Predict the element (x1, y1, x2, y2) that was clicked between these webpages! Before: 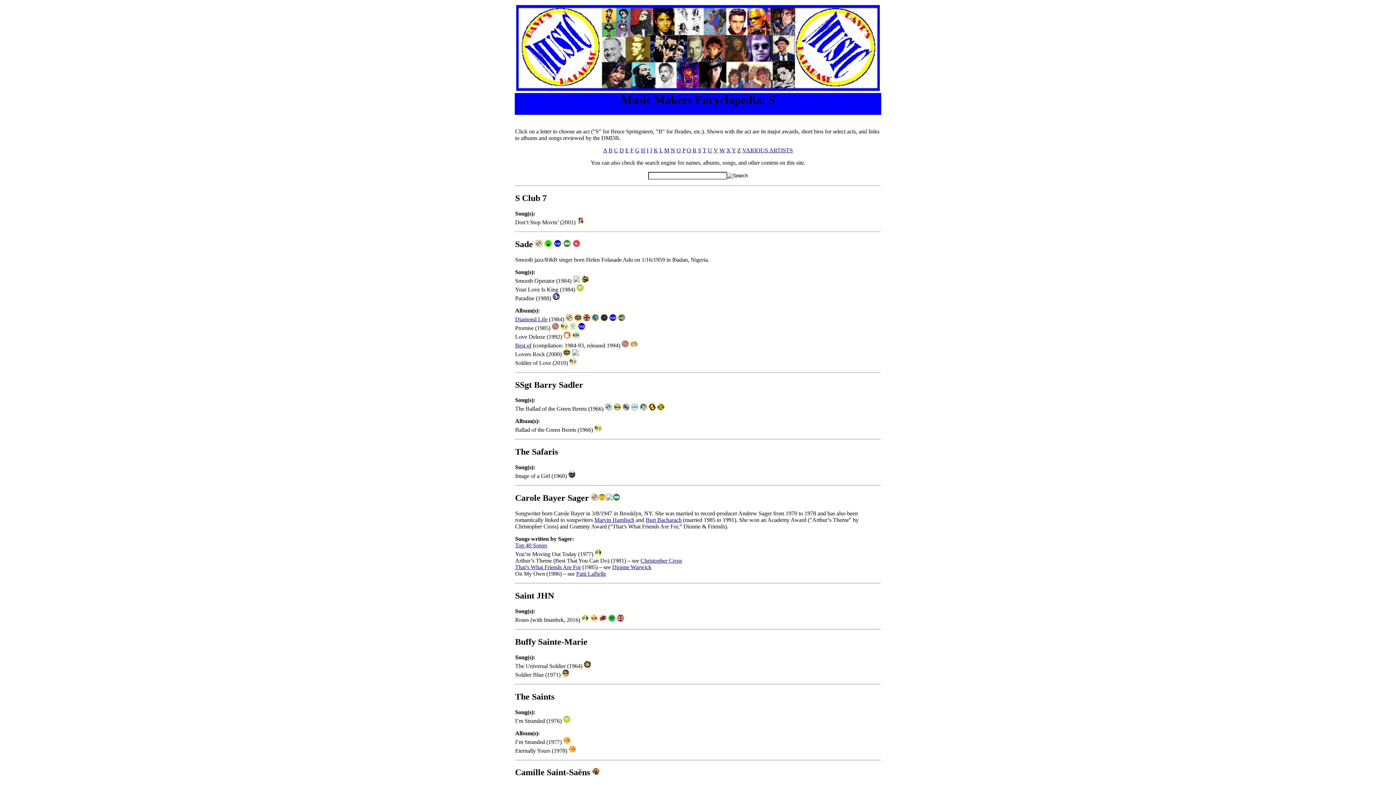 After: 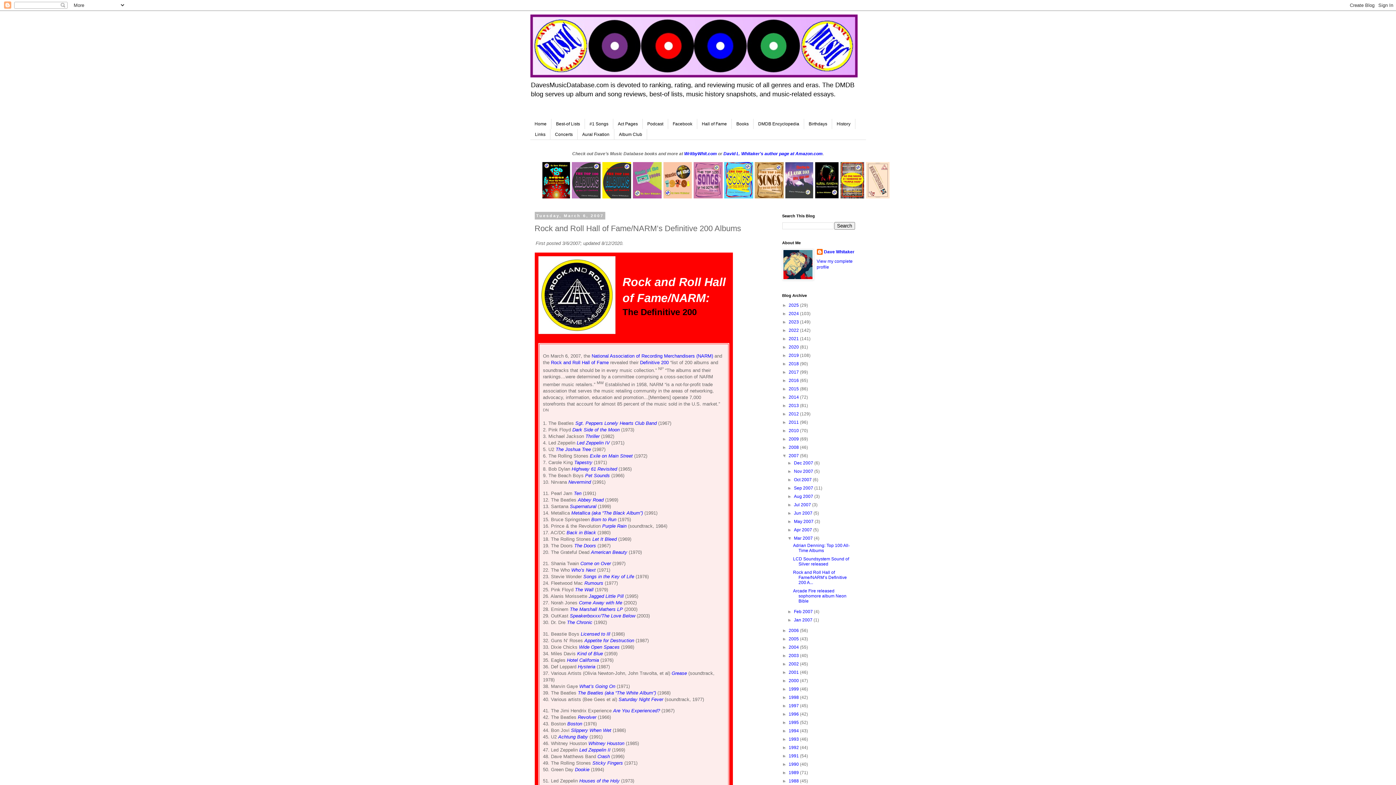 Action: bbox: (600, 316, 607, 322)